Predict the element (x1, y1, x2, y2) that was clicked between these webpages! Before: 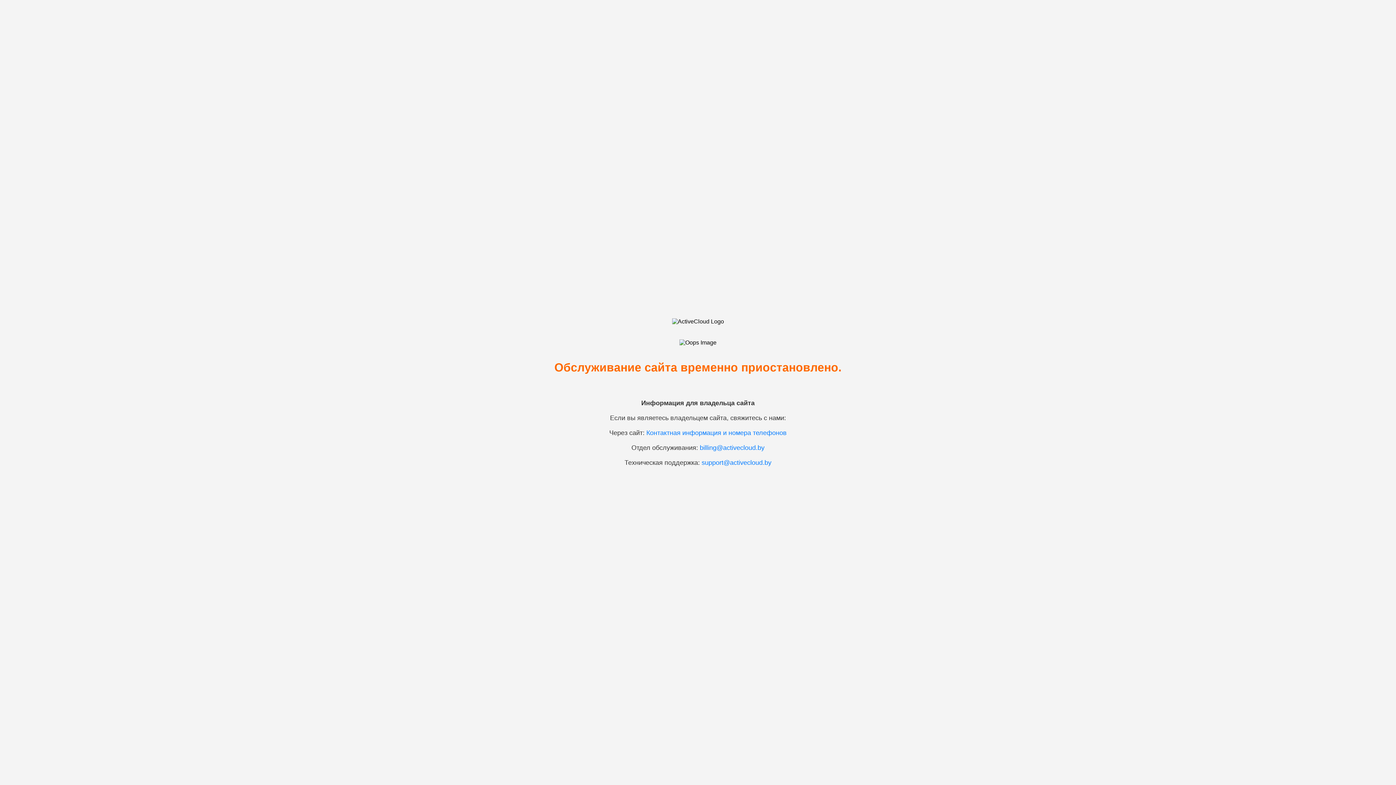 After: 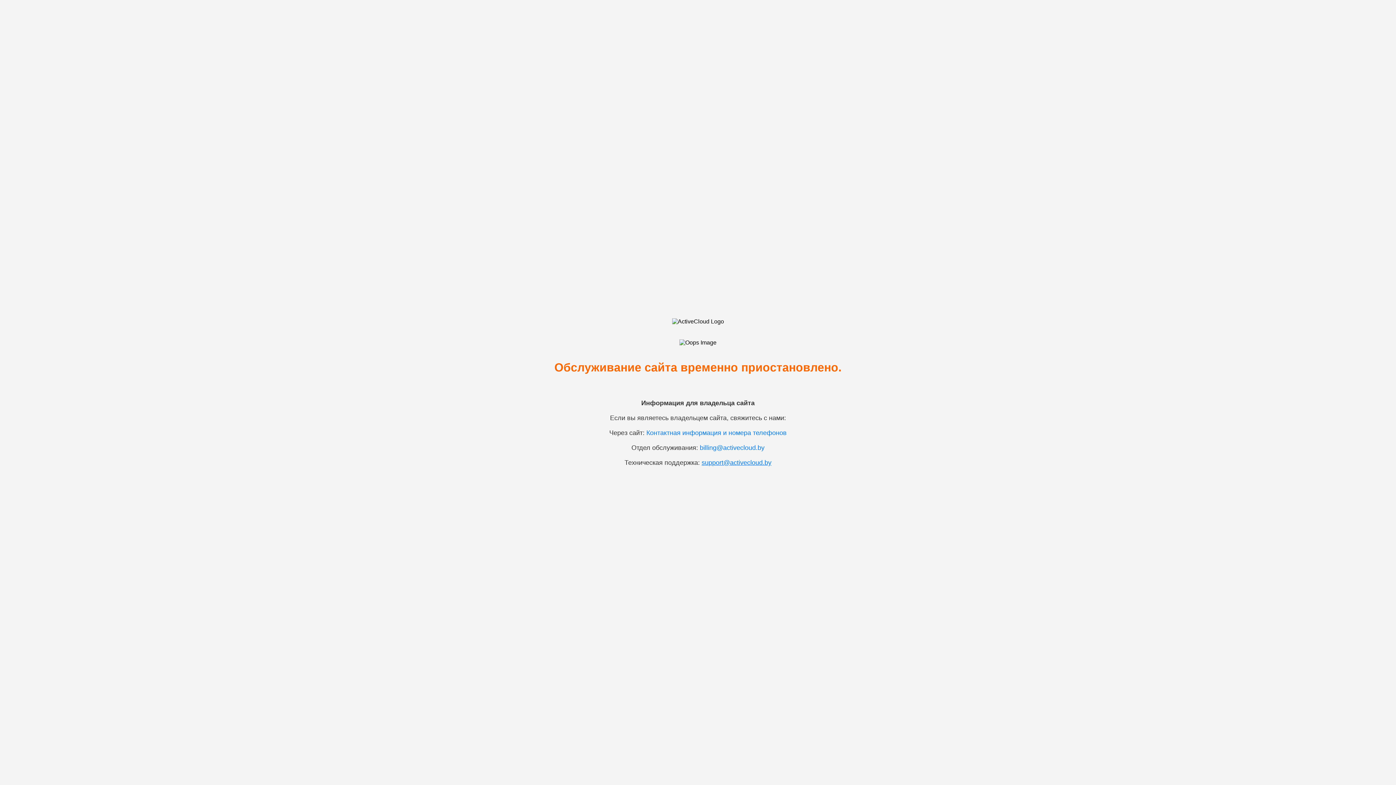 Action: bbox: (701, 459, 771, 466) label: support@activecloud.by